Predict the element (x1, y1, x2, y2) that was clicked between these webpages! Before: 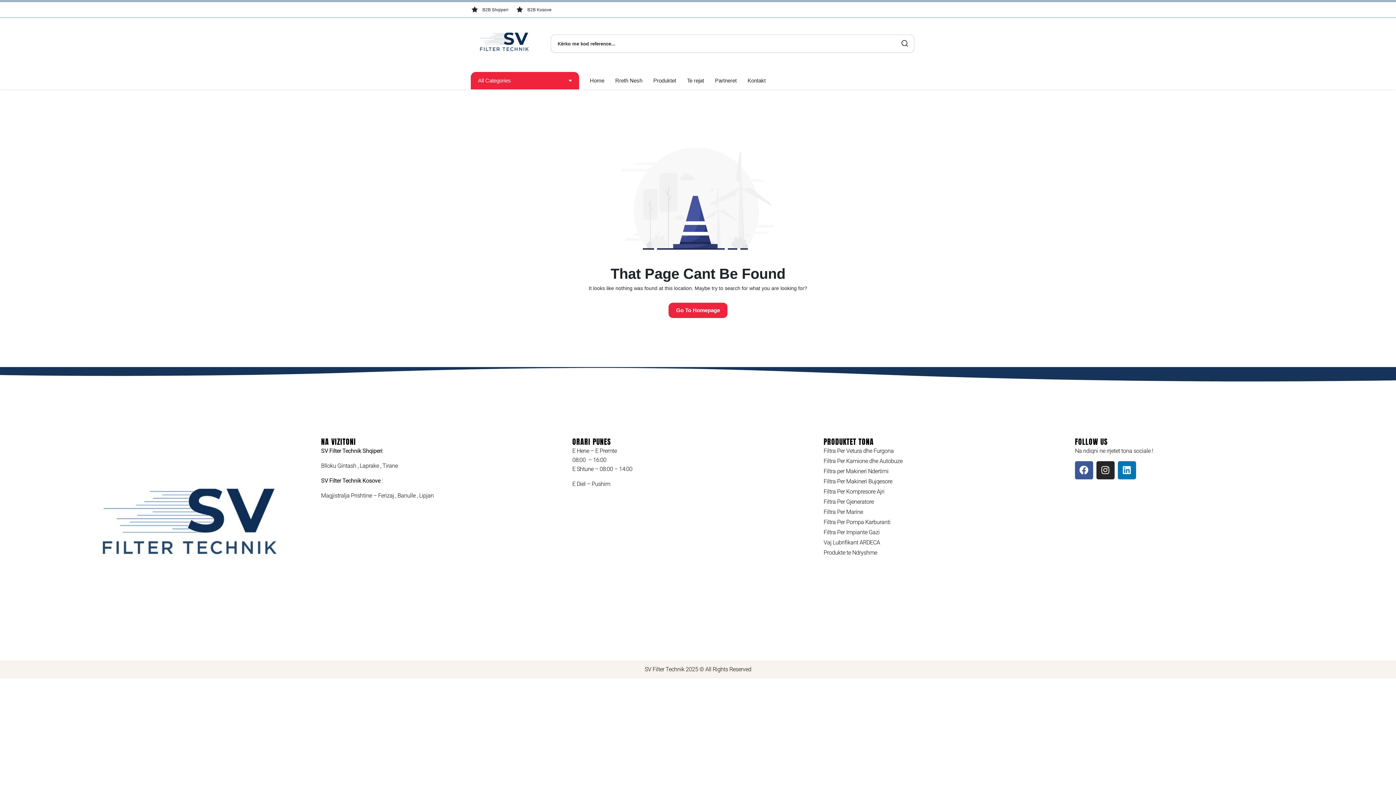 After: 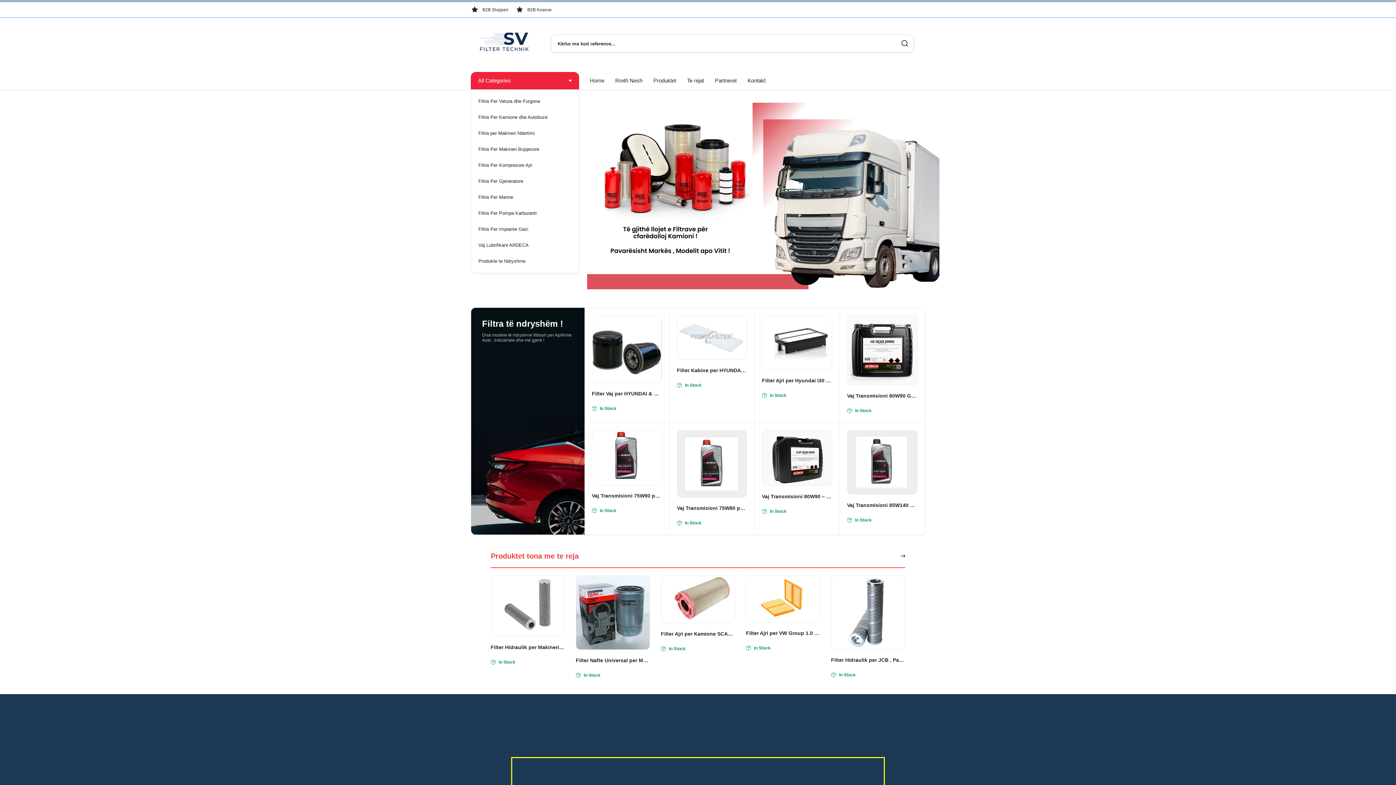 Action: bbox: (470, 18, 540, 68)